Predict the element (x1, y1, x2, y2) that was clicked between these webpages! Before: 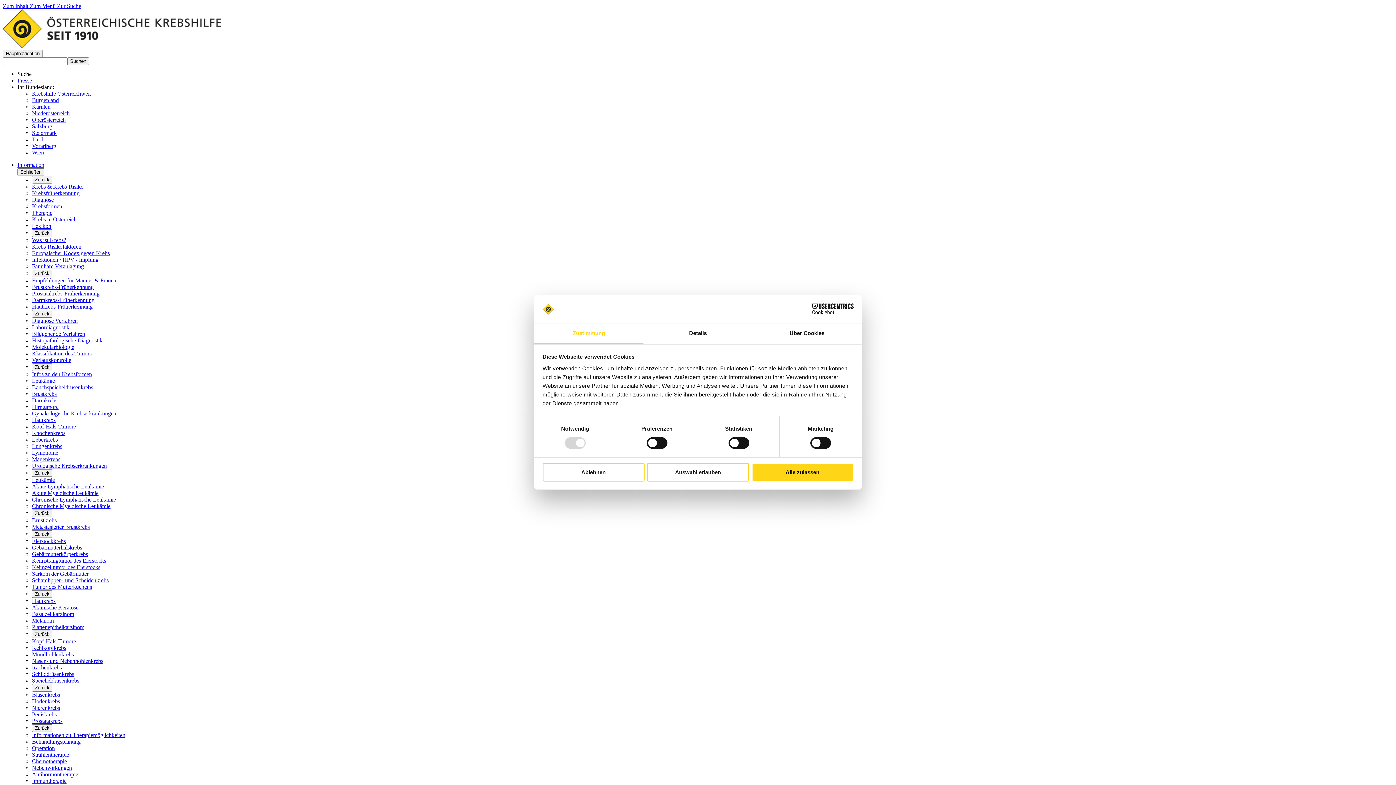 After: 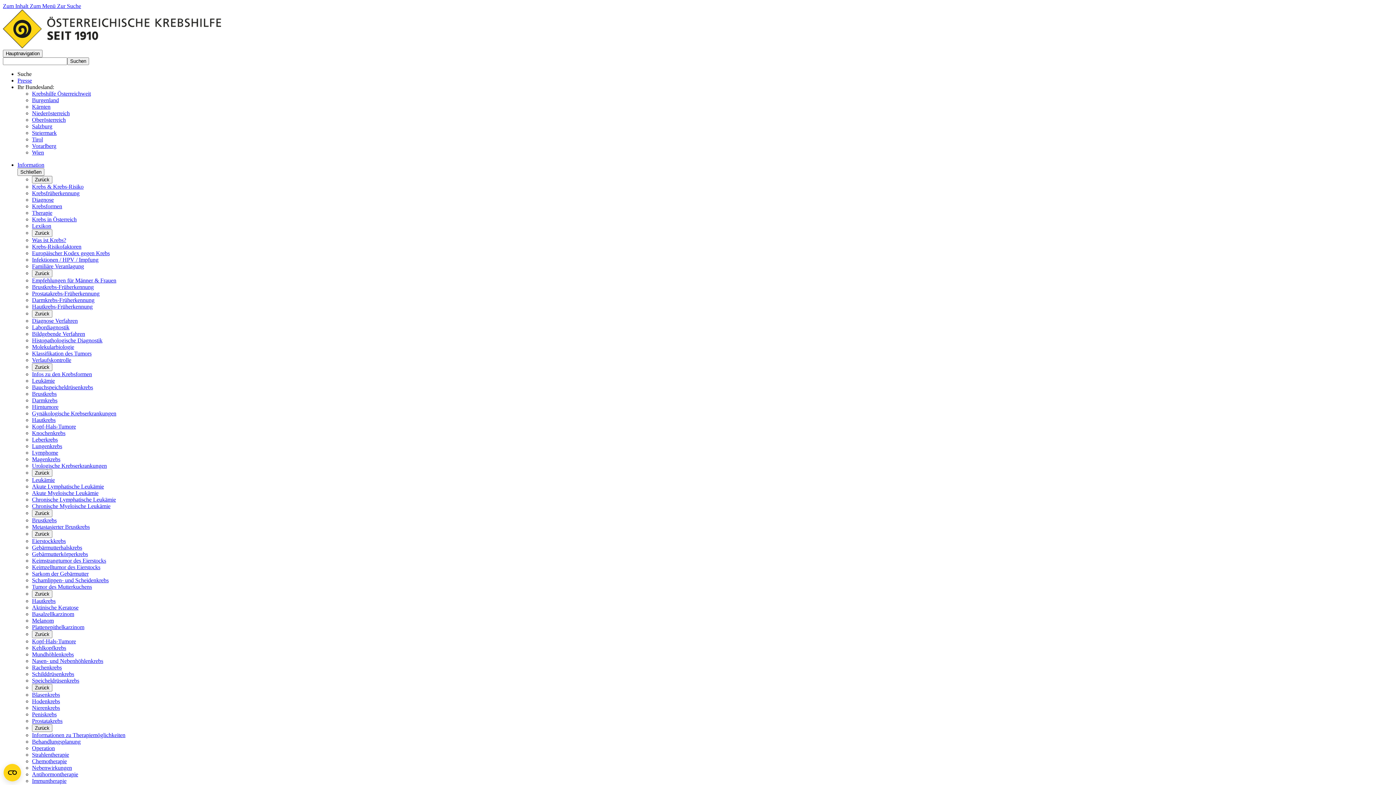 Action: bbox: (542, 463, 644, 481) label: Ablehnen